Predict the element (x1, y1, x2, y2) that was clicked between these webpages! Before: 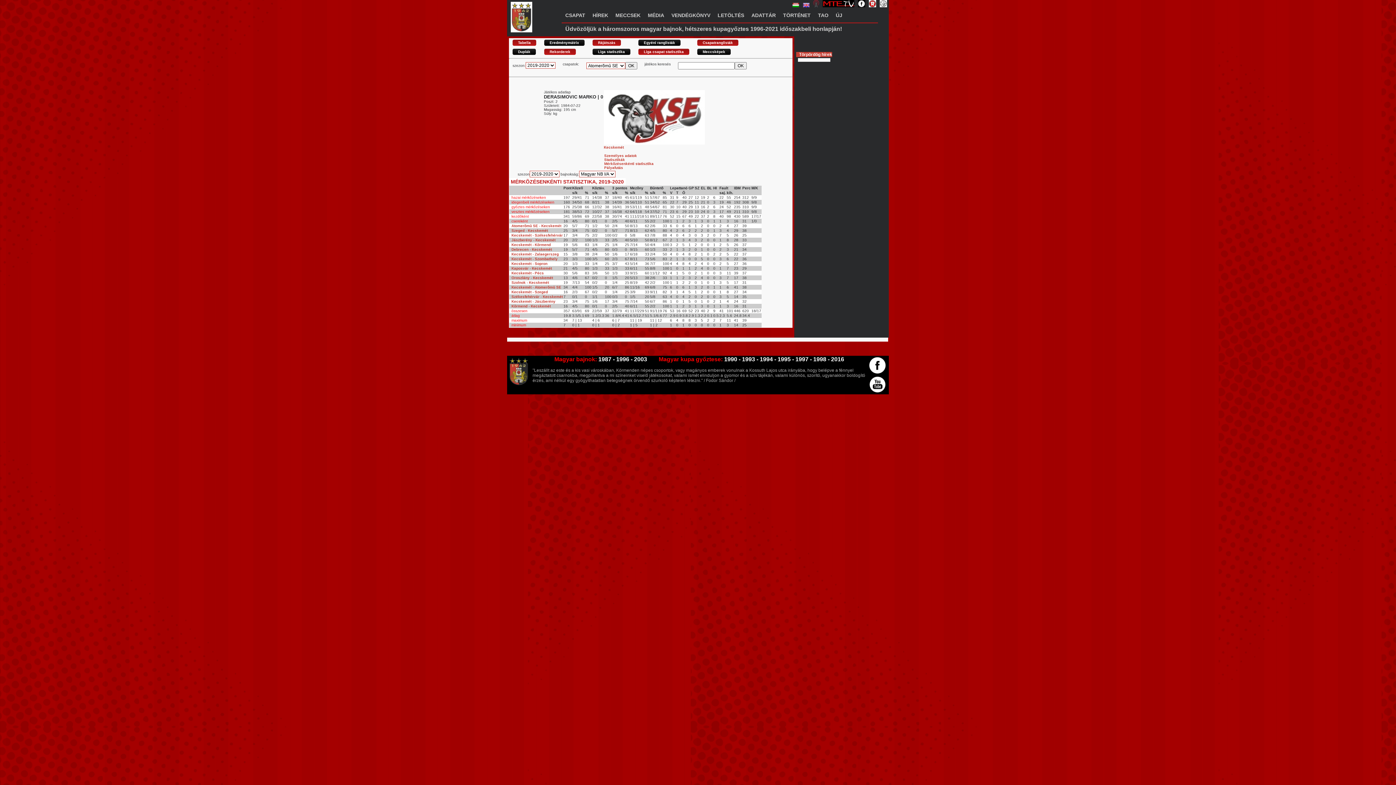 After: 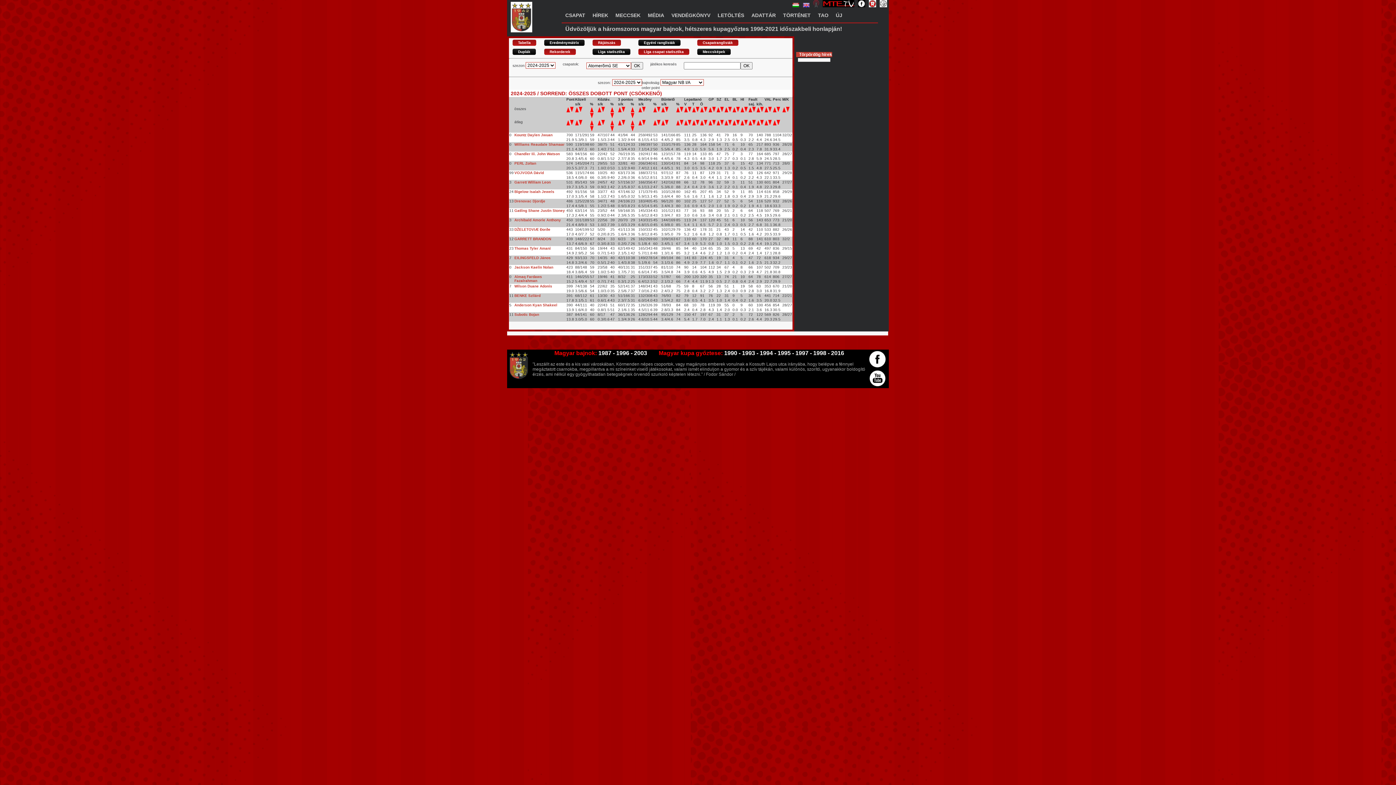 Action: bbox: (592, 48, 630, 54) label: Liga statisztika